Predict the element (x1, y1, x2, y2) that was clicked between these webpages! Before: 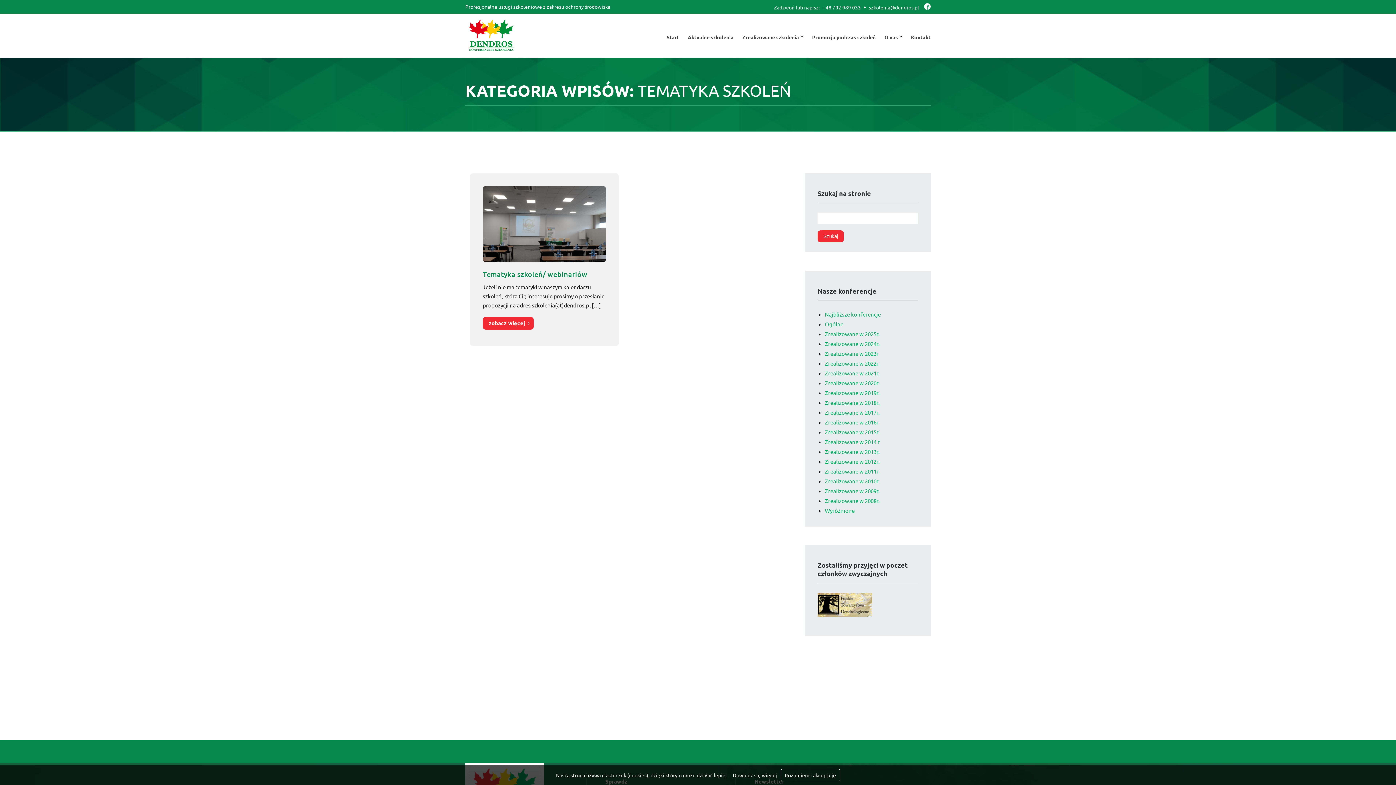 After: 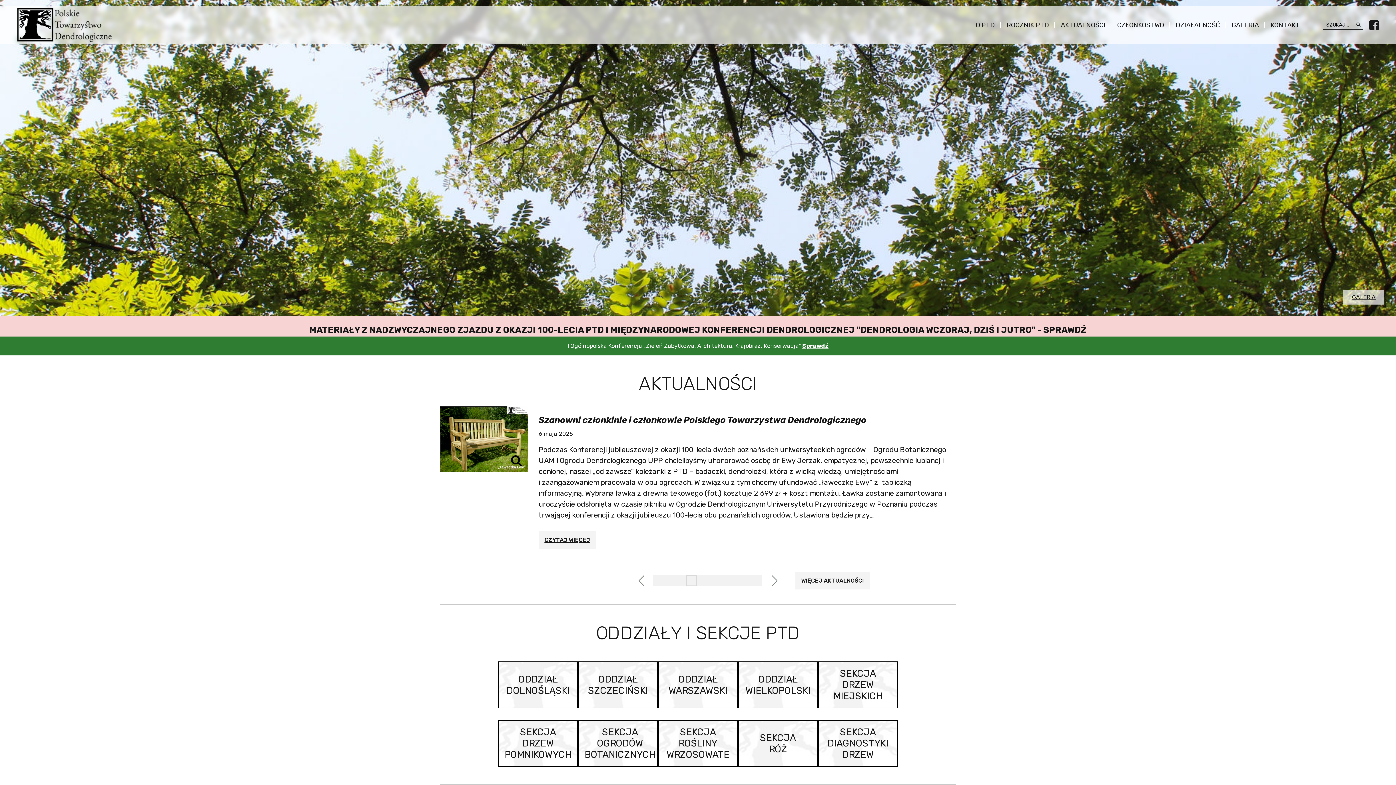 Action: bbox: (817, 611, 872, 618)